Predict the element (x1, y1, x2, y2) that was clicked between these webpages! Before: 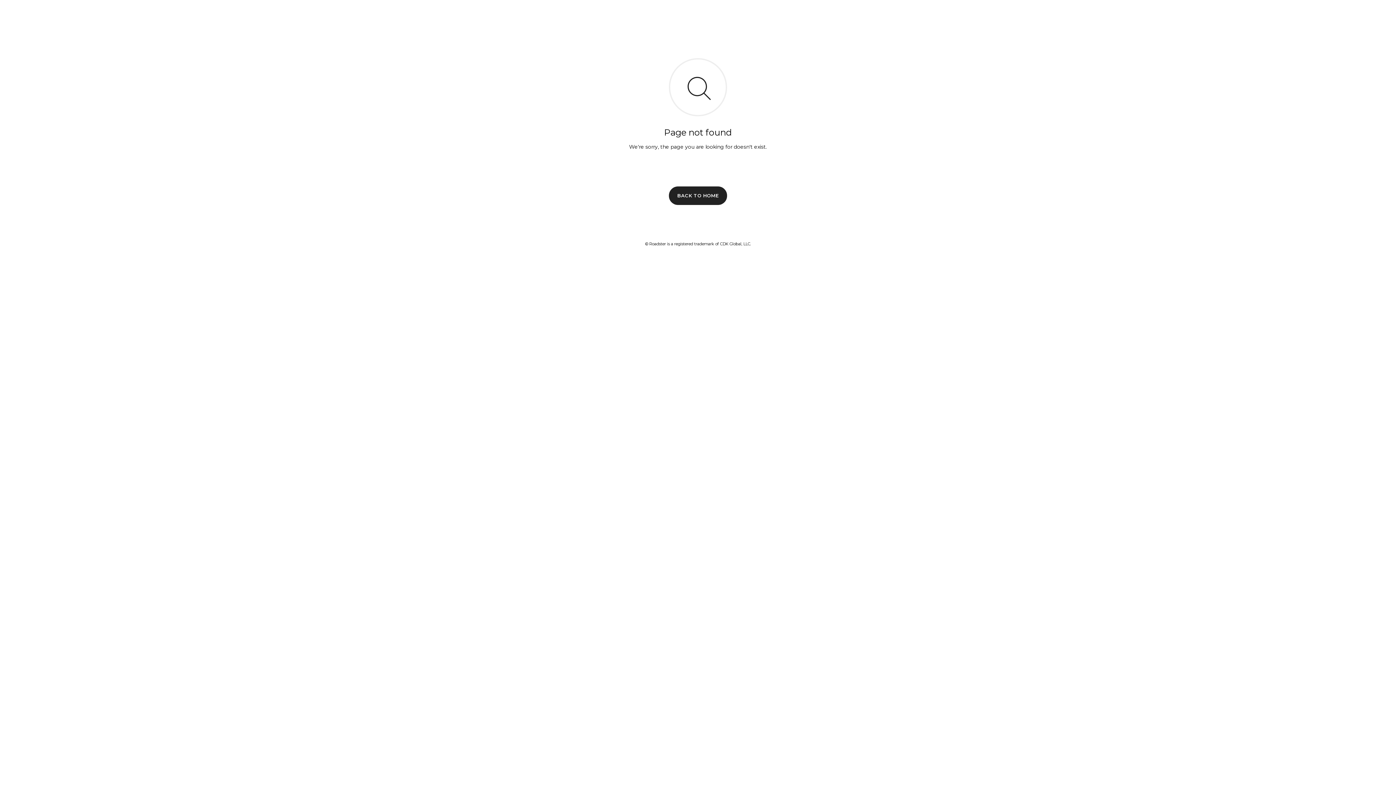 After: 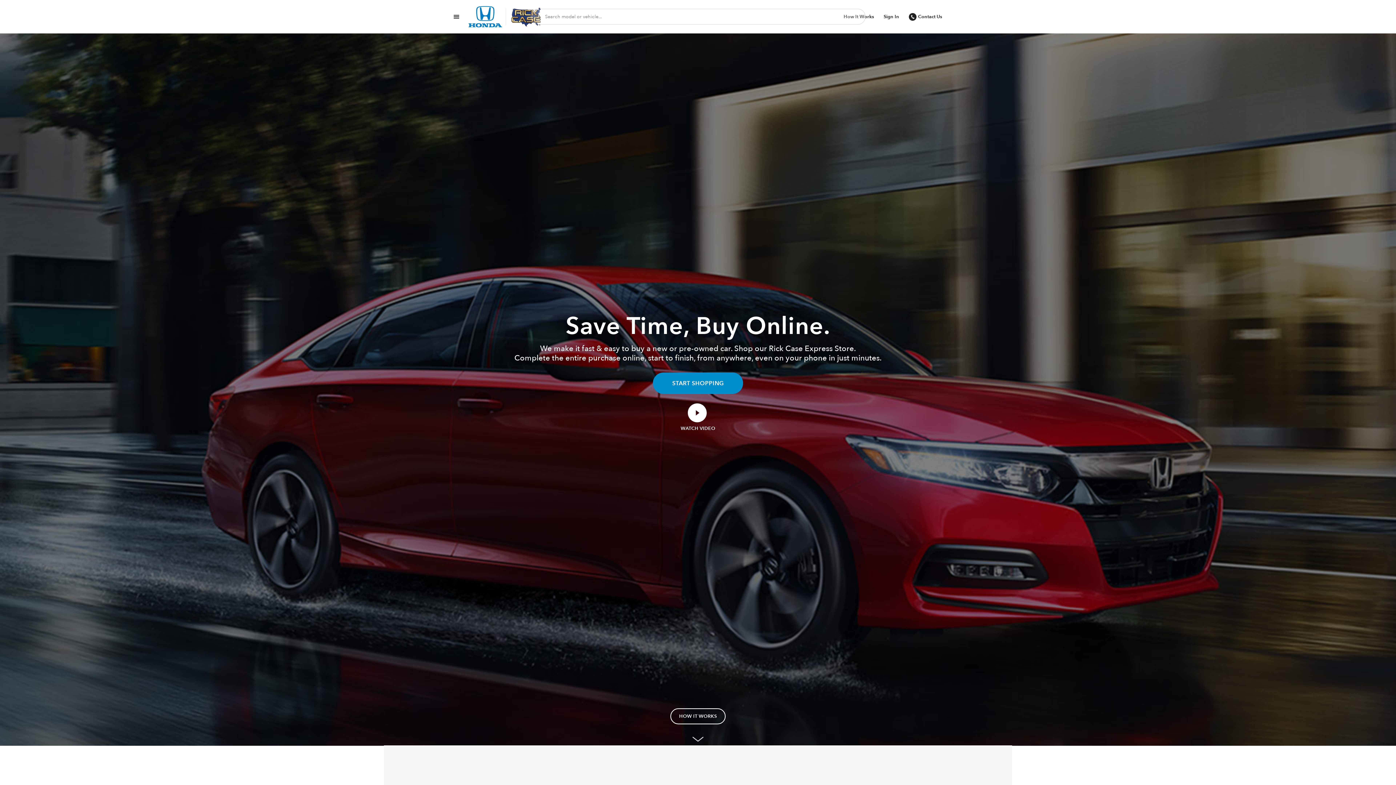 Action: bbox: (669, 186, 727, 204) label: BACK TO HOME